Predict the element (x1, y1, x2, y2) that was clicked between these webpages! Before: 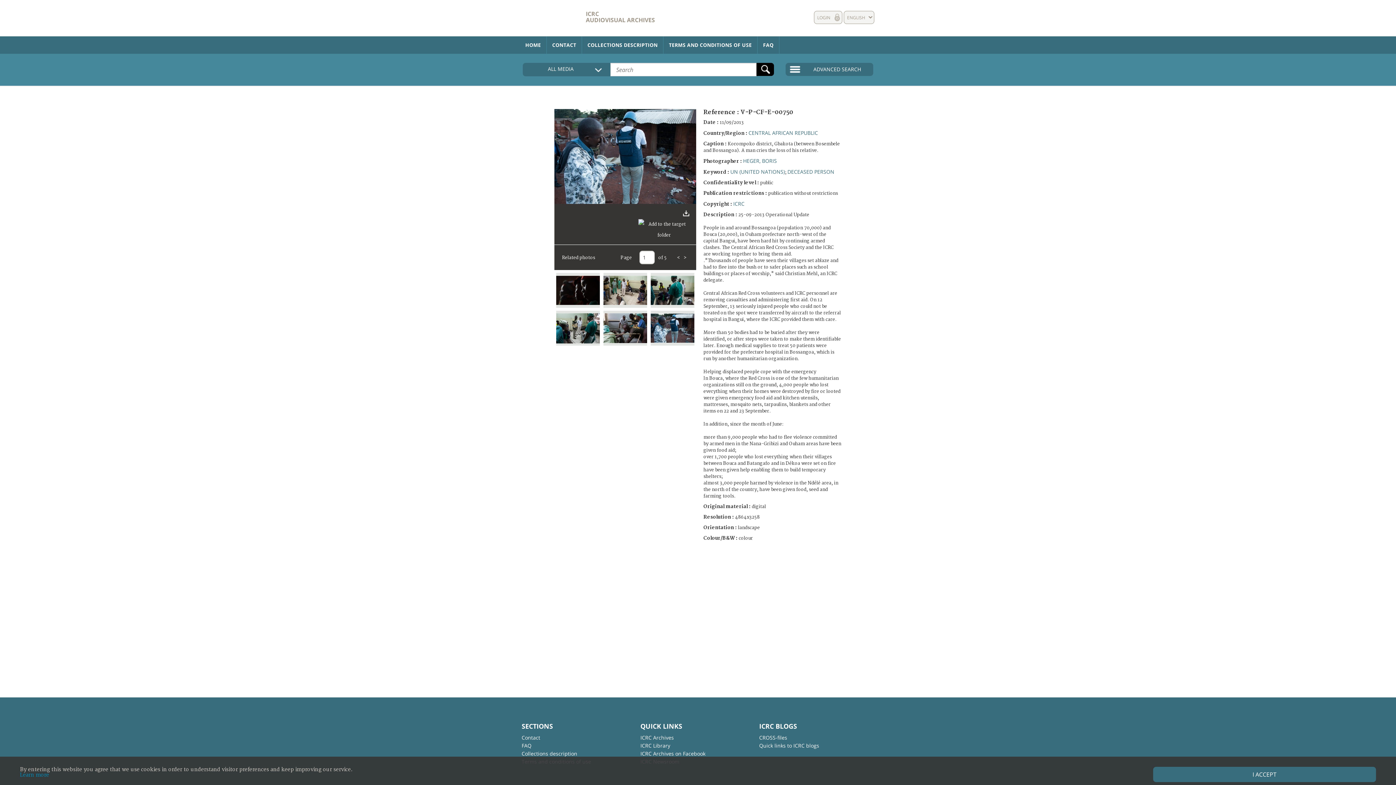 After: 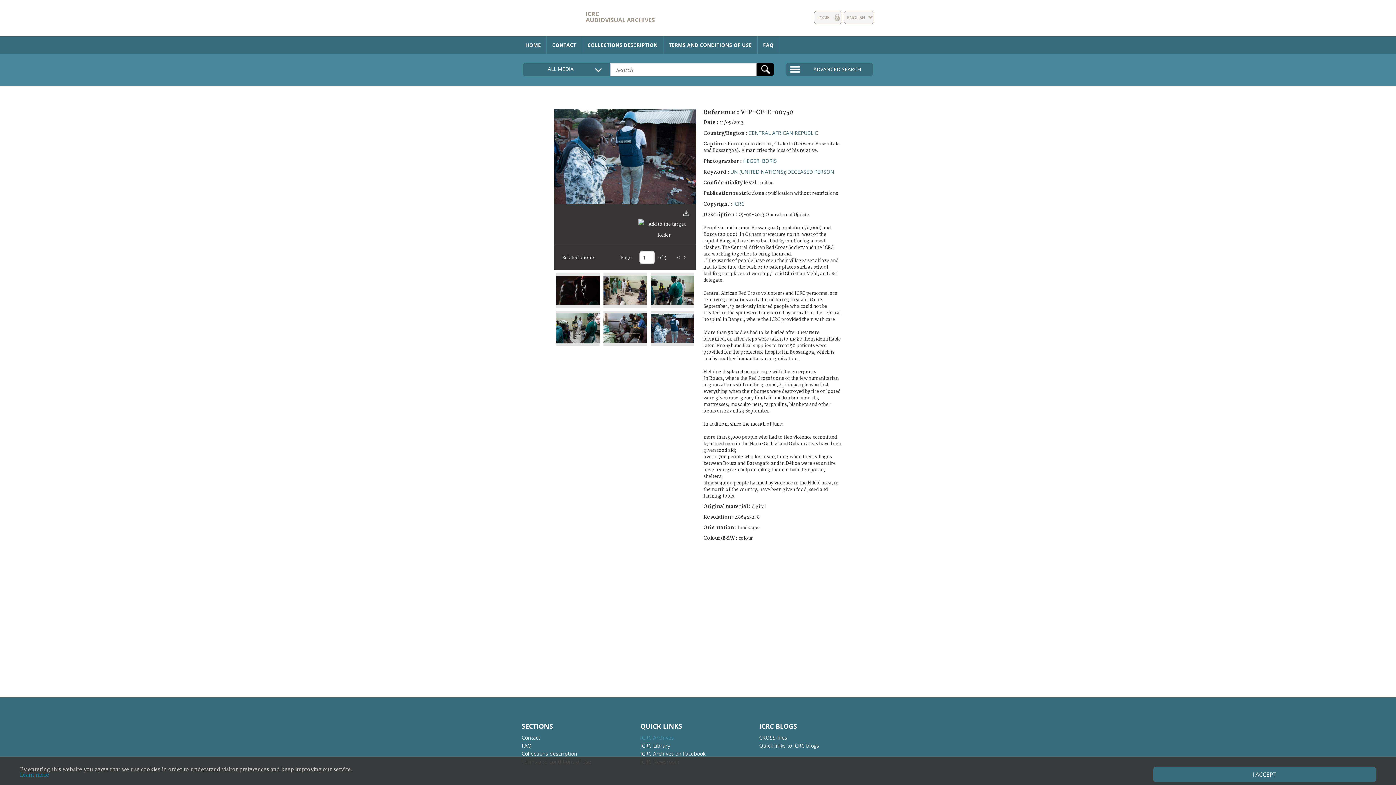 Action: label: ICRC Archives bbox: (640, 734, 705, 742)